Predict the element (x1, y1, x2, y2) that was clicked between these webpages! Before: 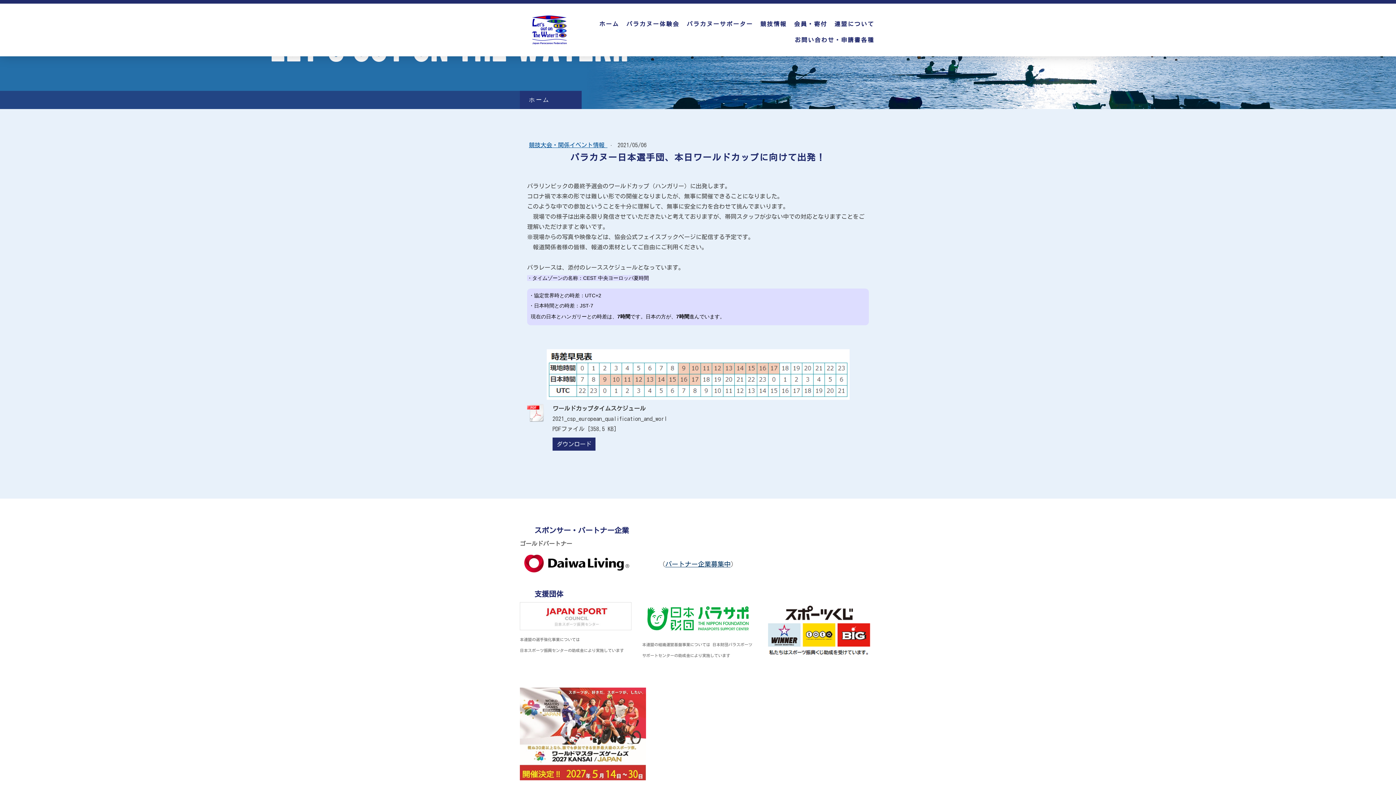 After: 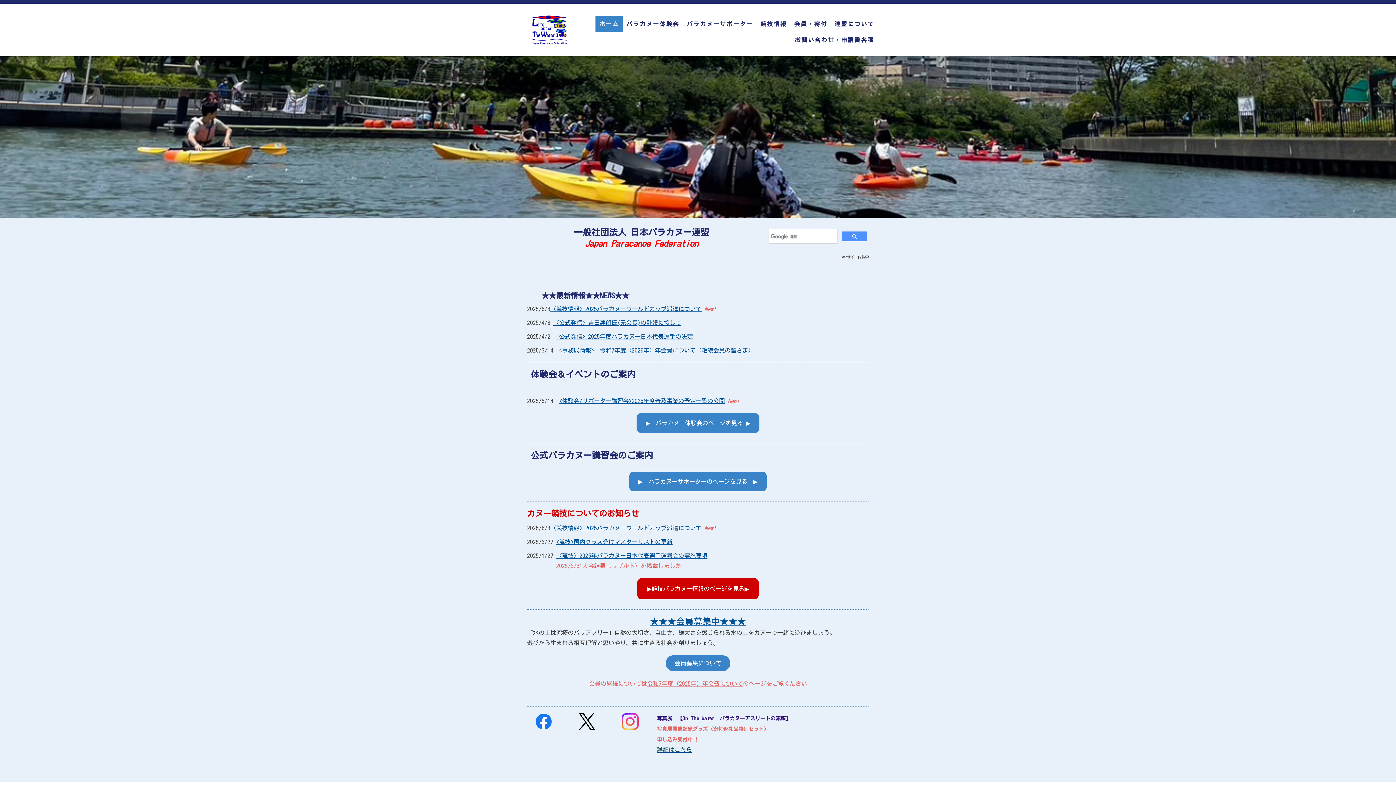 Action: label: ホーム bbox: (529, 92, 561, 107)